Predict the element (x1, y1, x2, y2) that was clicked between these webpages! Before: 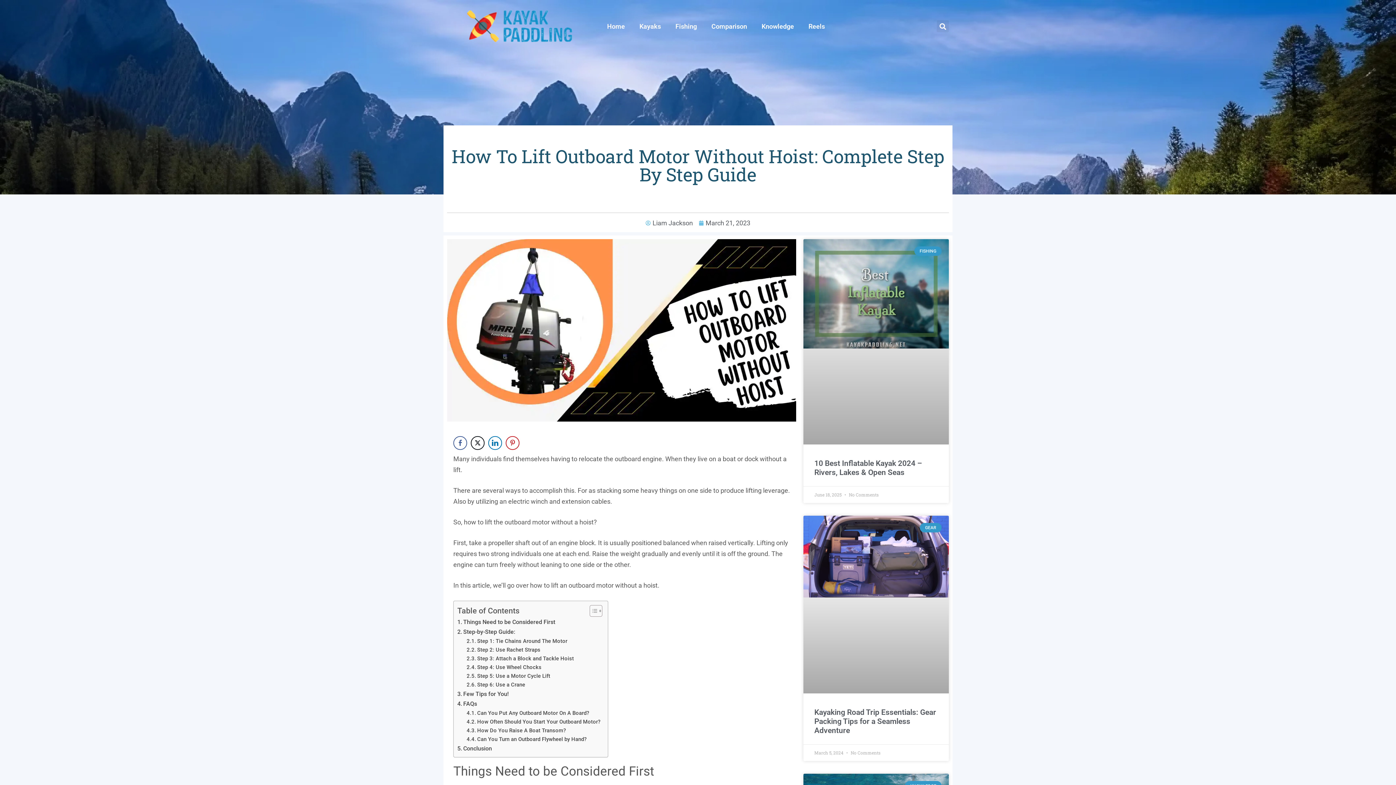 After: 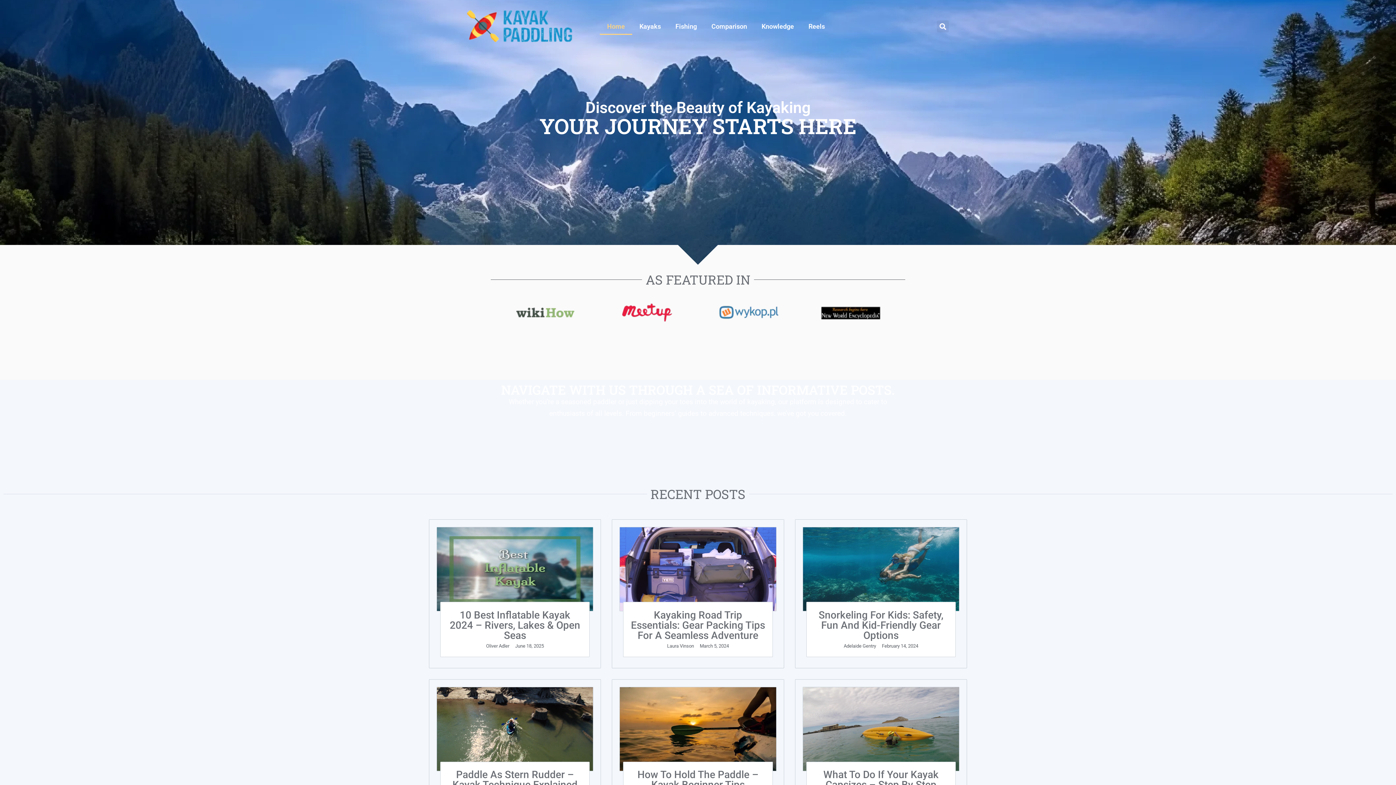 Action: bbox: (465, 7, 574, 45)